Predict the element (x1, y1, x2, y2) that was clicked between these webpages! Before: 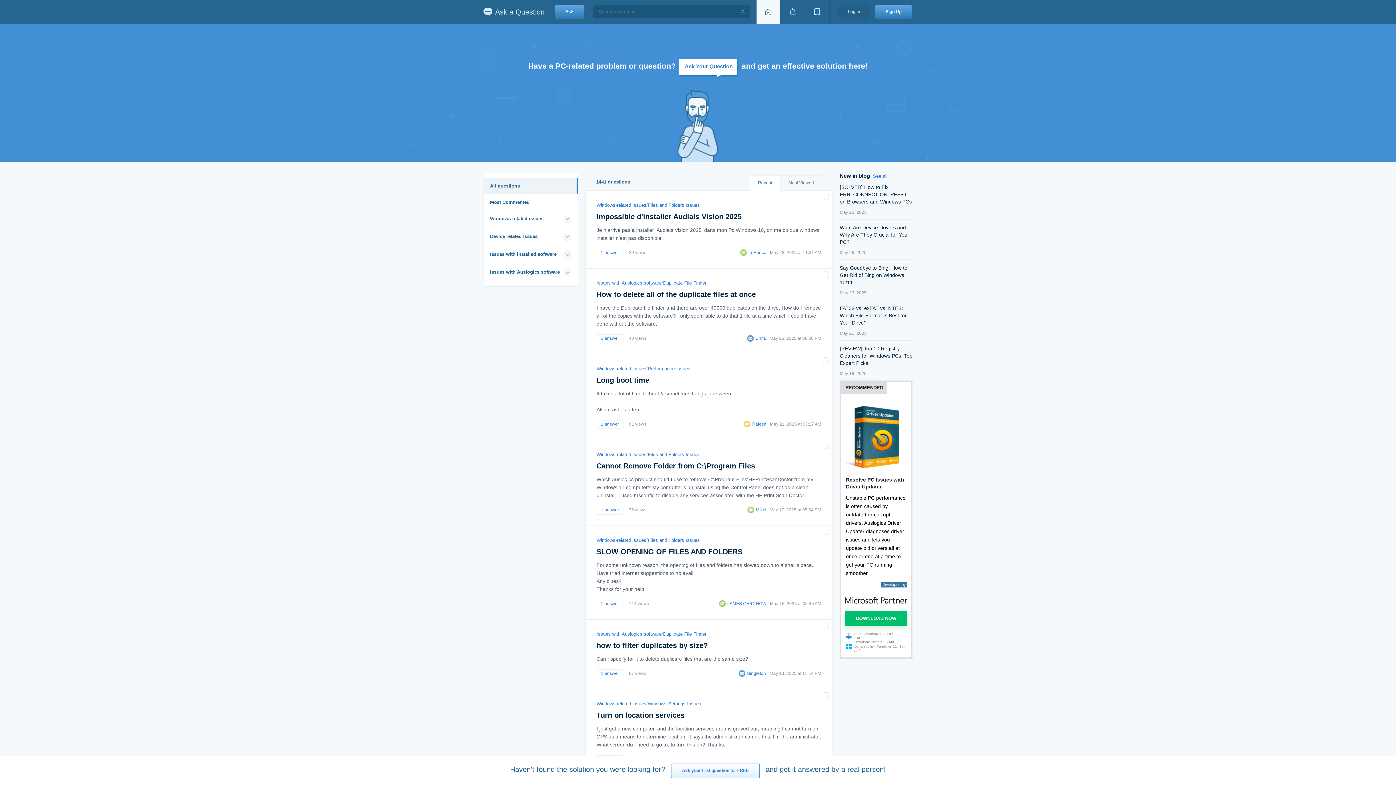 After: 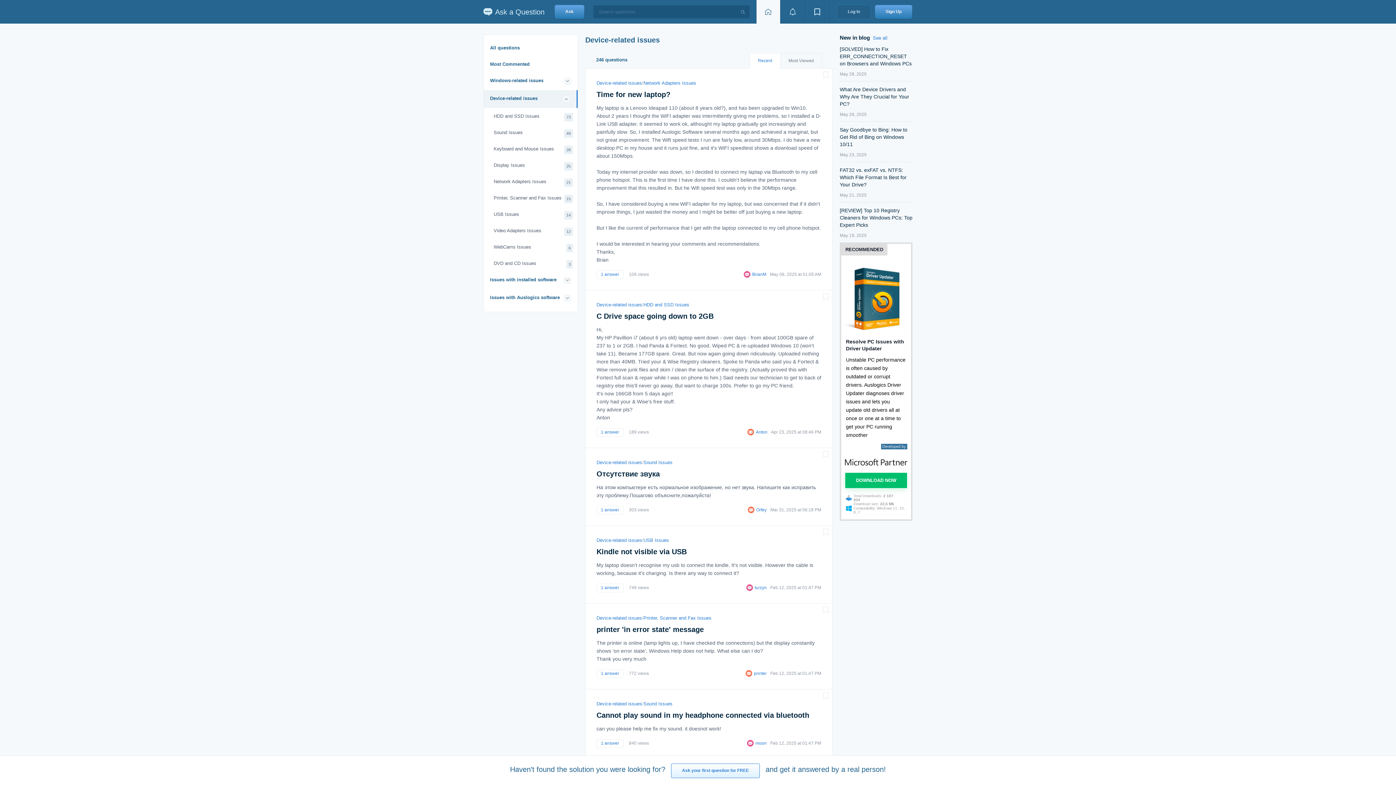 Action: label: Device-related issues bbox: (490, 233, 537, 240)